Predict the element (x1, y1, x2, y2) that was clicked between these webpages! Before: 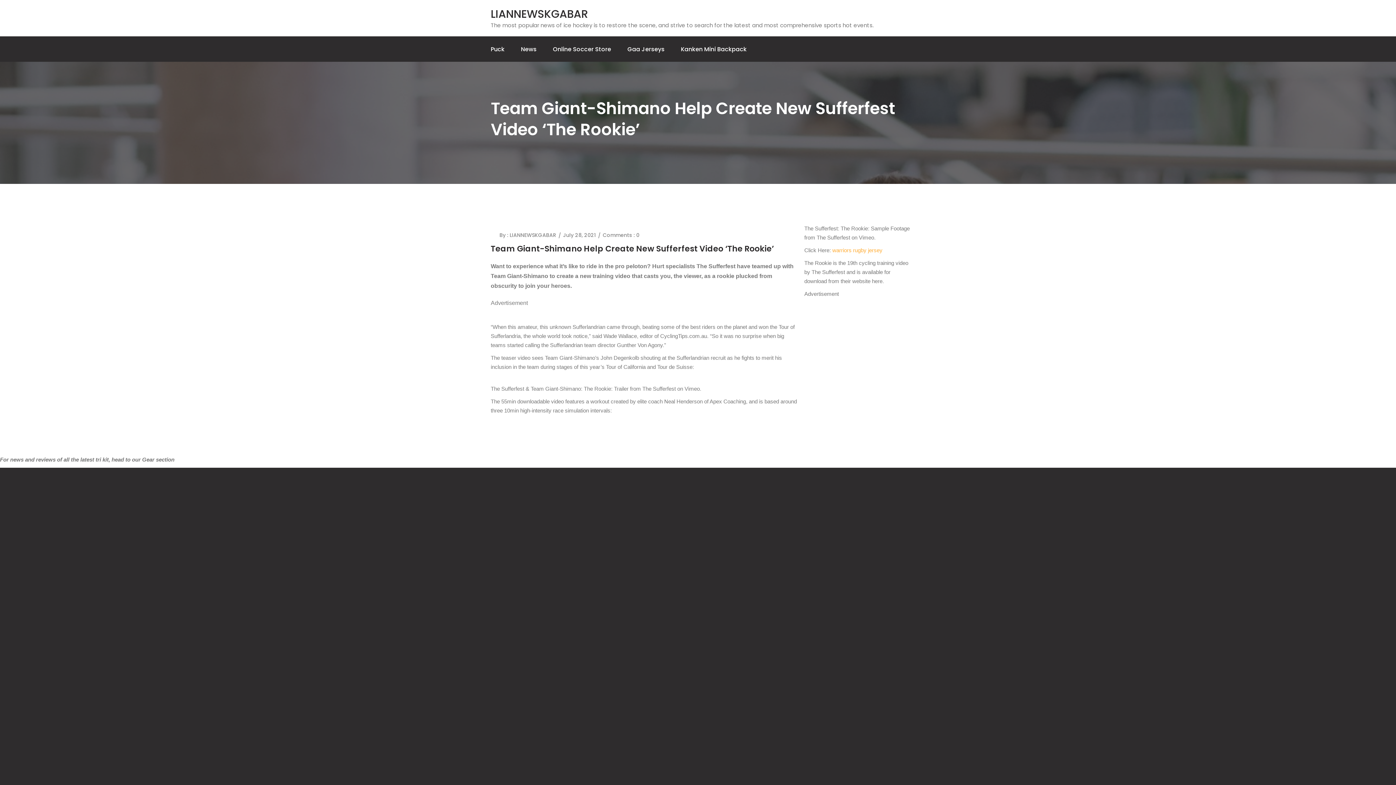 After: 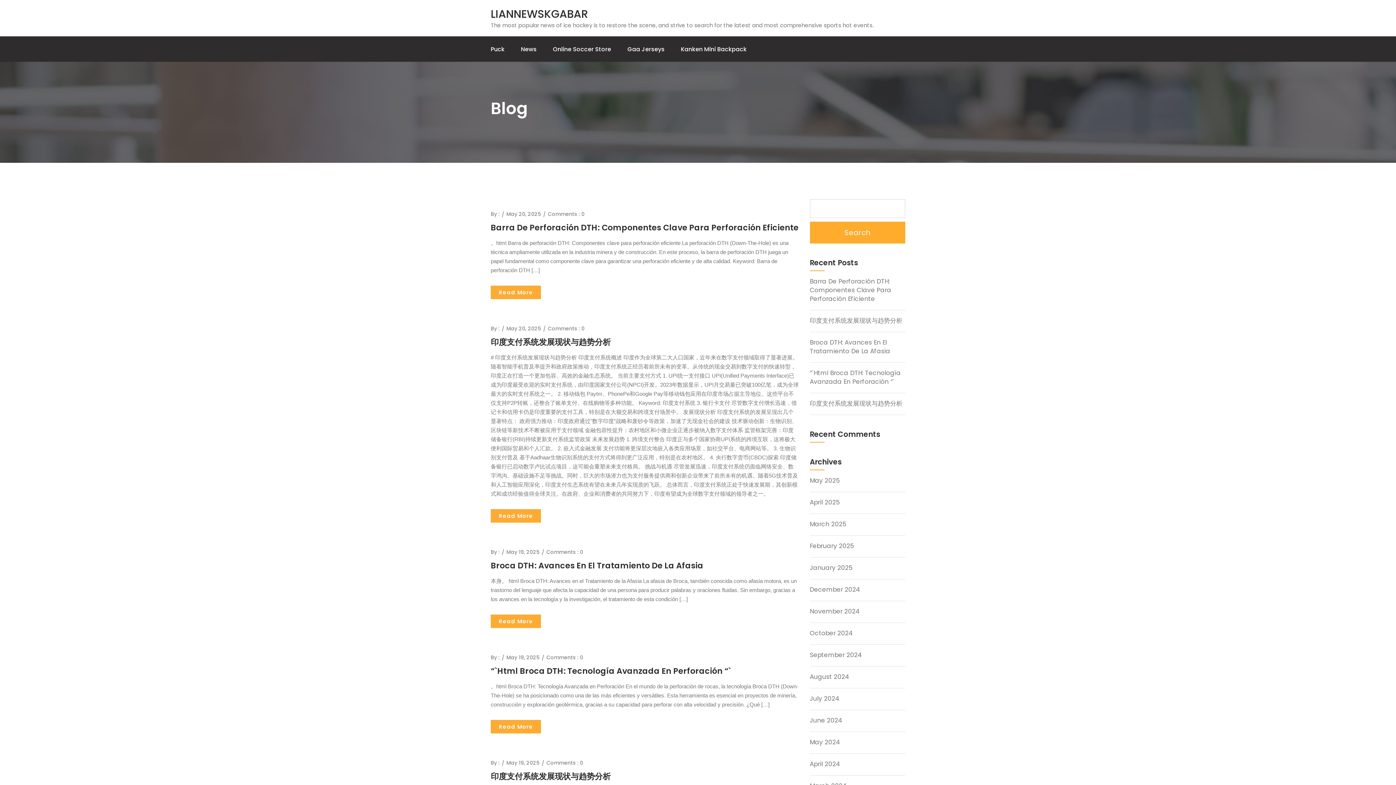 Action: bbox: (490, 7, 873, 21) label: LIANNEWSKGABAR